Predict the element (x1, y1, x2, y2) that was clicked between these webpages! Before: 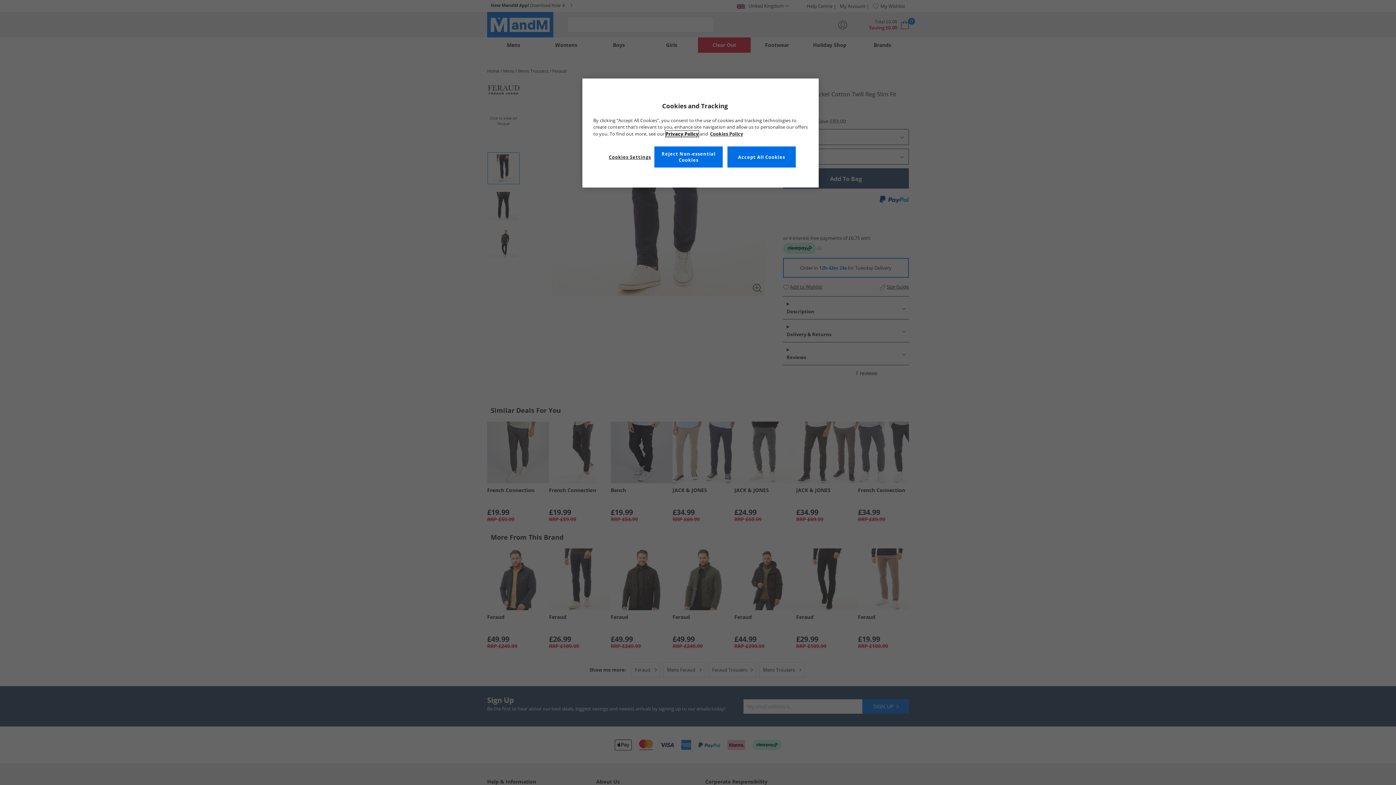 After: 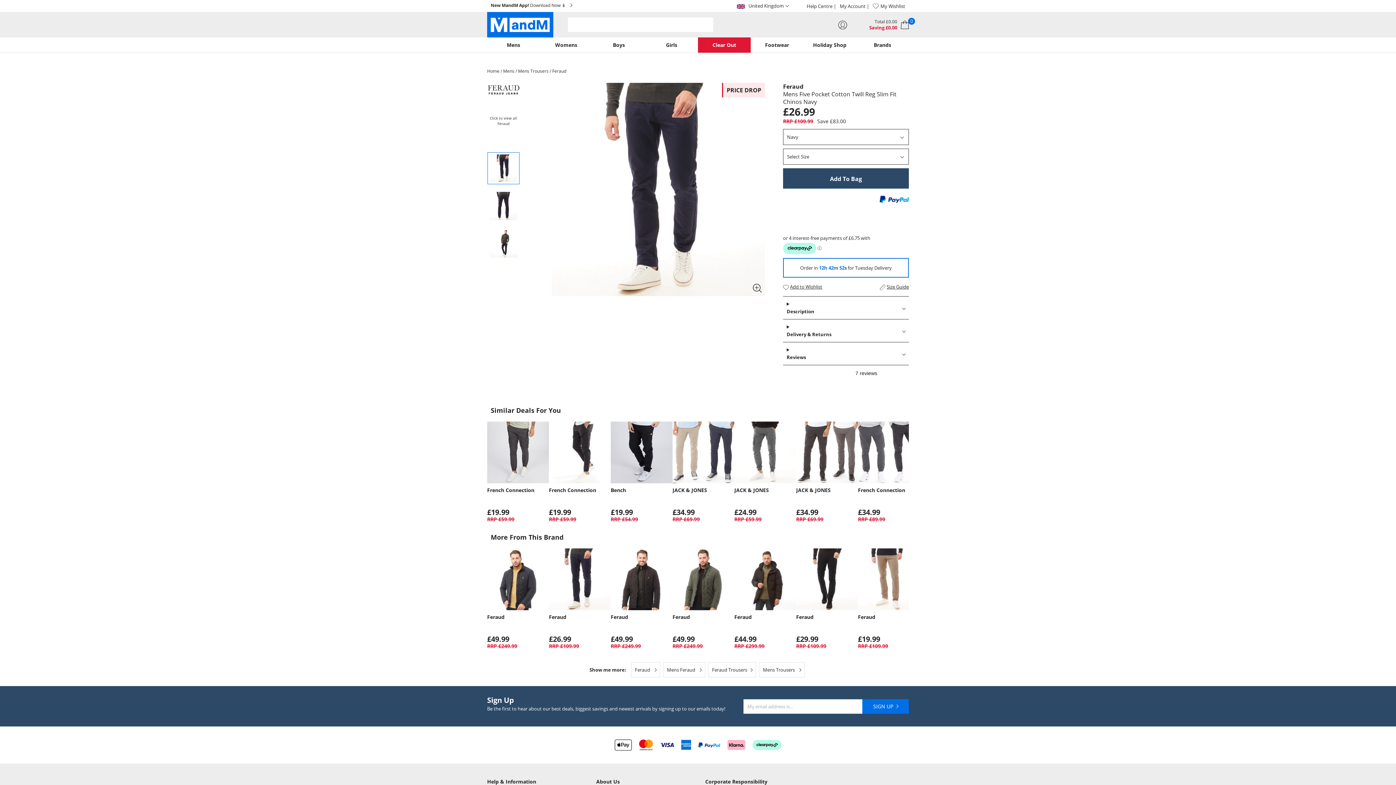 Action: label: Accept All Cookies bbox: (727, 146, 795, 167)